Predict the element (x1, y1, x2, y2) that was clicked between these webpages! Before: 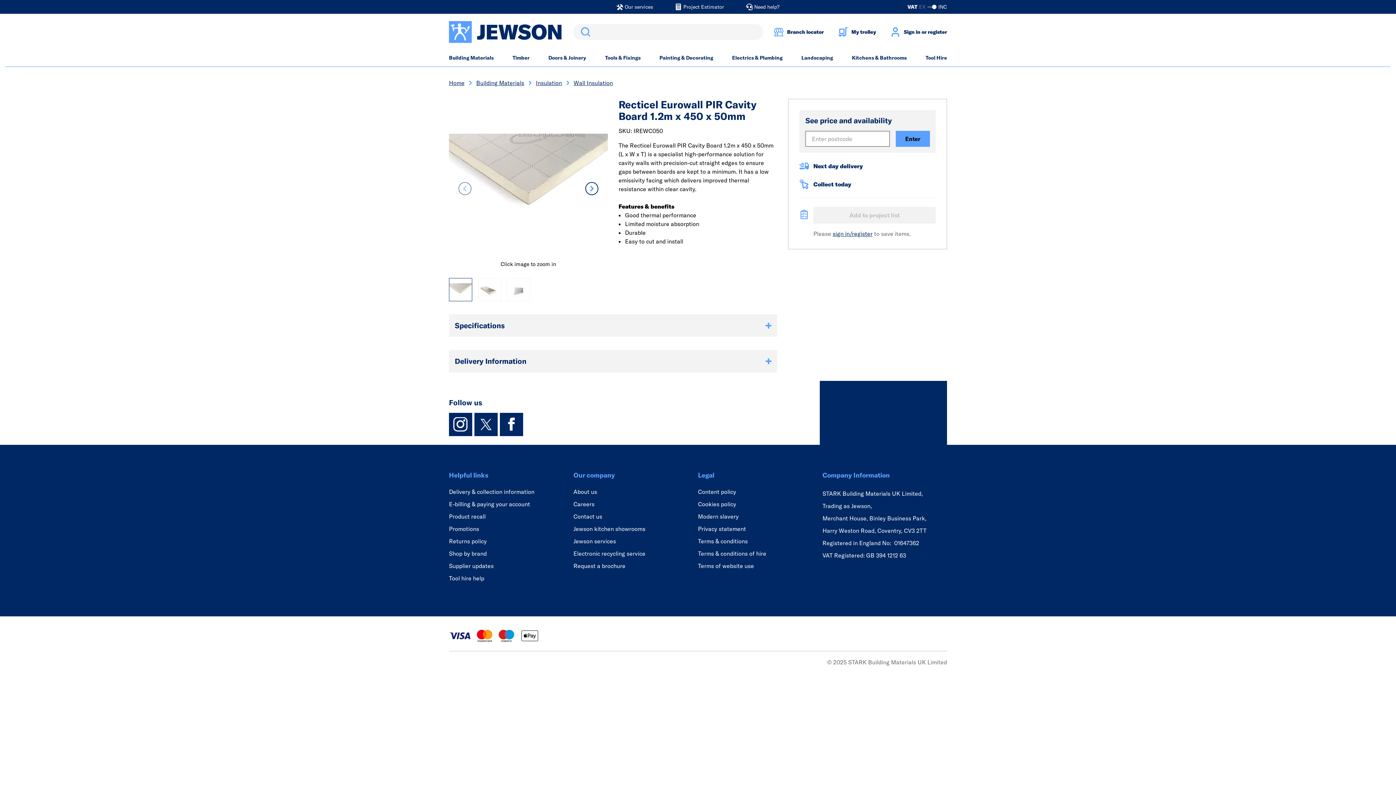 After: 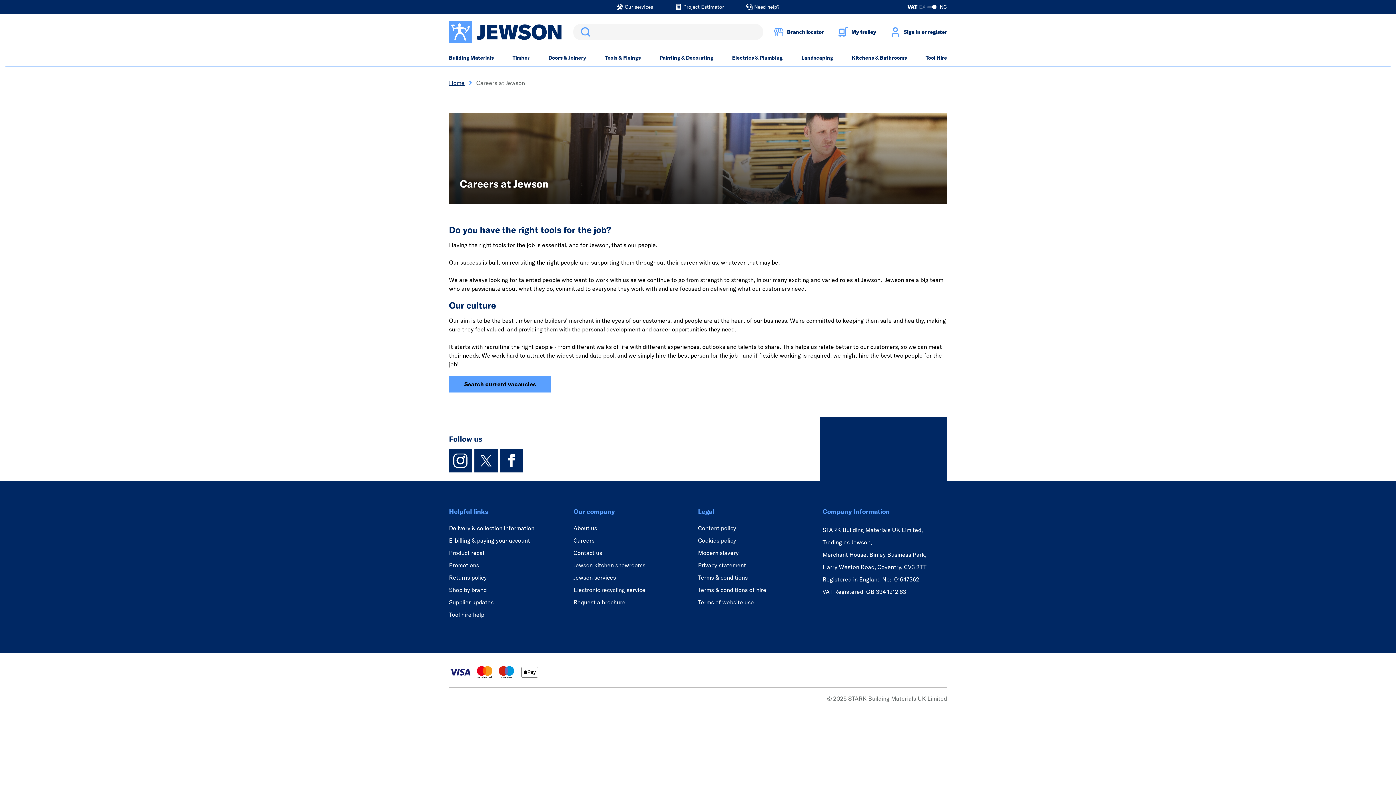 Action: label: Careers bbox: (573, 500, 594, 508)